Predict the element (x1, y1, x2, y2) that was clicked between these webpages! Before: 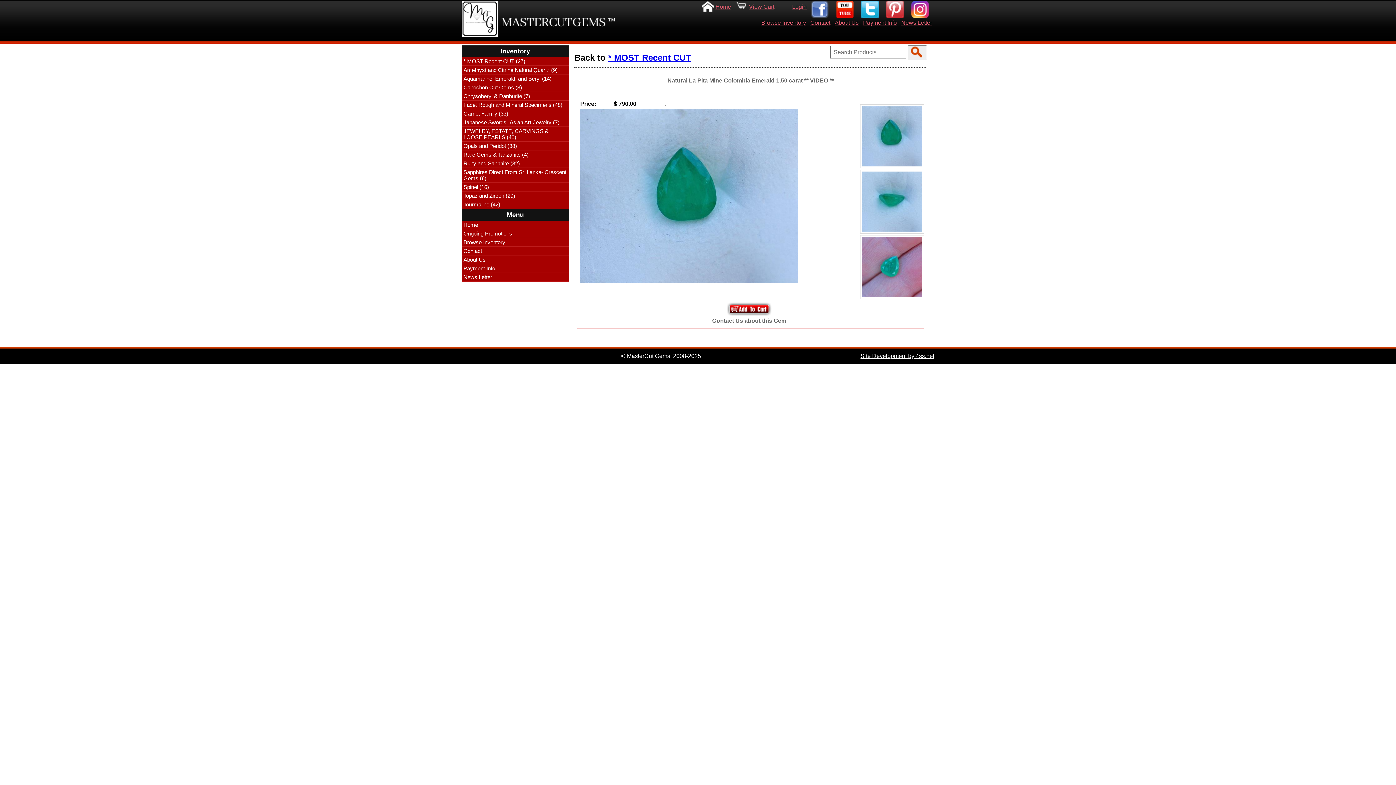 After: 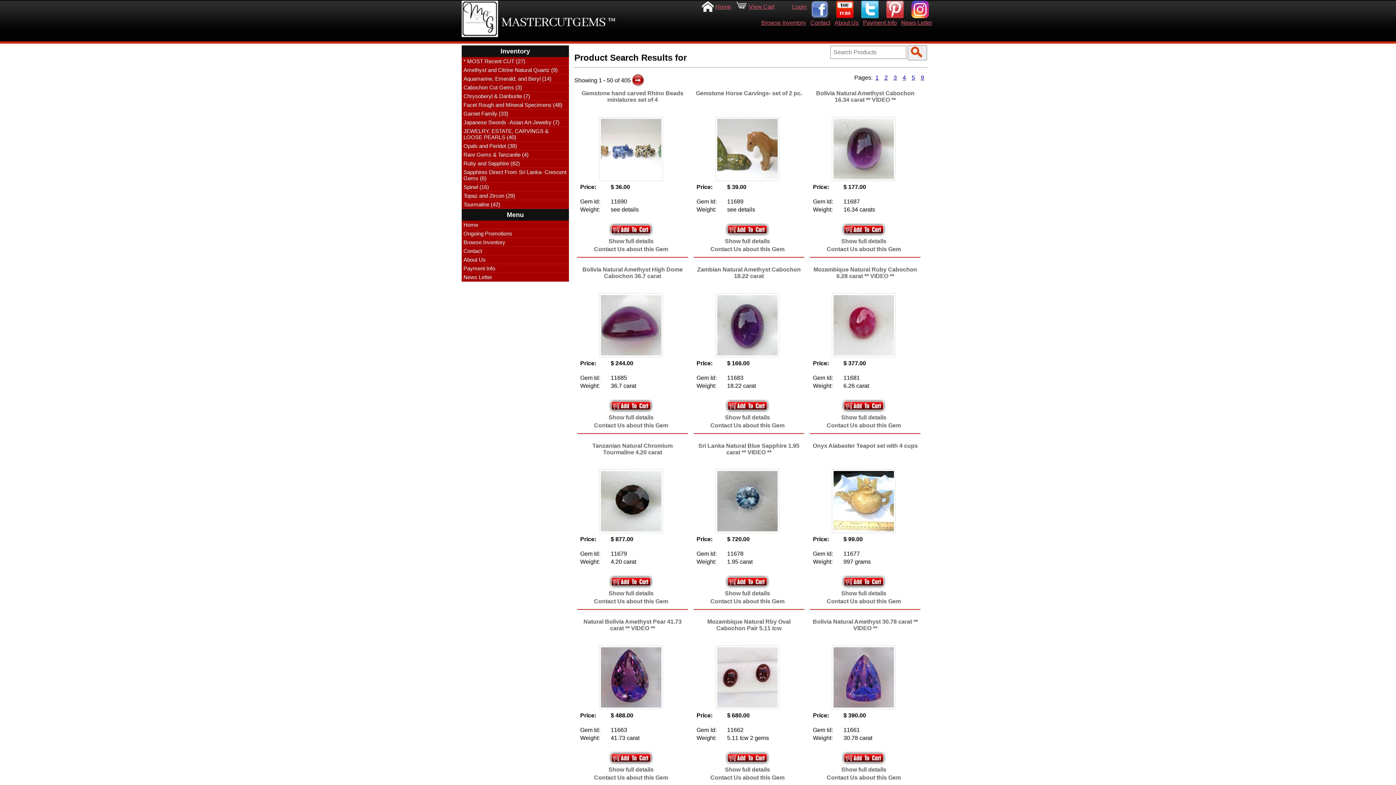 Action: bbox: (908, 45, 927, 60)